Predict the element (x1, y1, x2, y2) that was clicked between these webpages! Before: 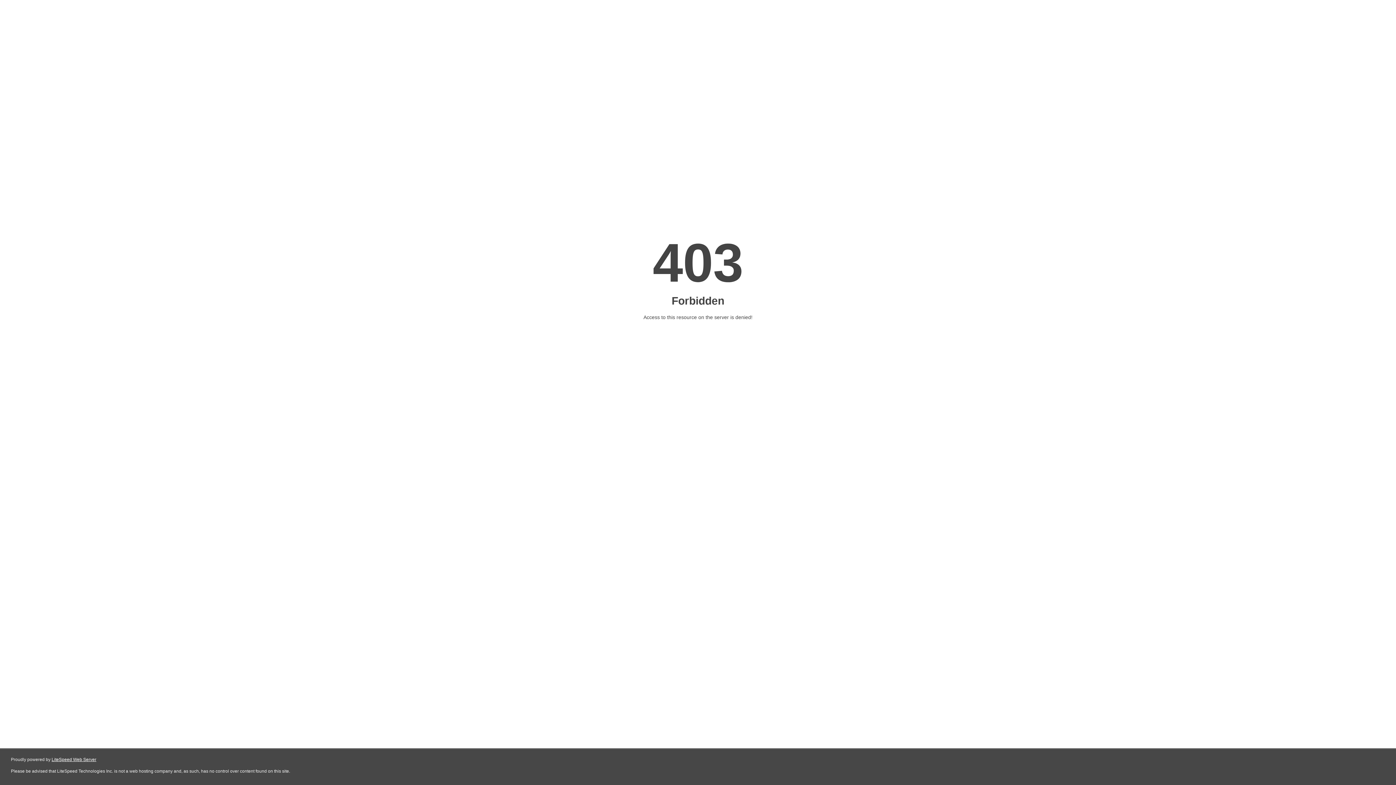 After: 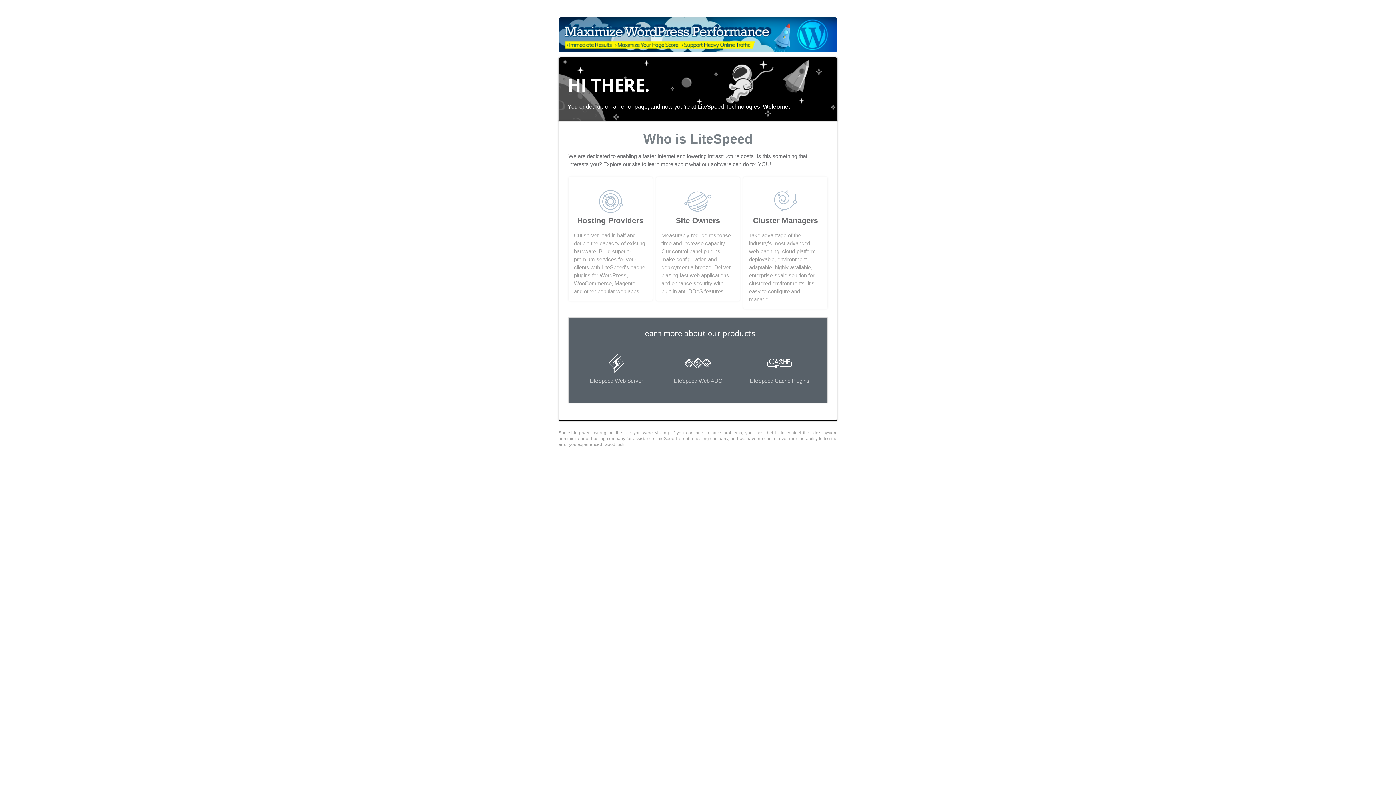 Action: bbox: (51, 757, 96, 762) label: LiteSpeed Web Server